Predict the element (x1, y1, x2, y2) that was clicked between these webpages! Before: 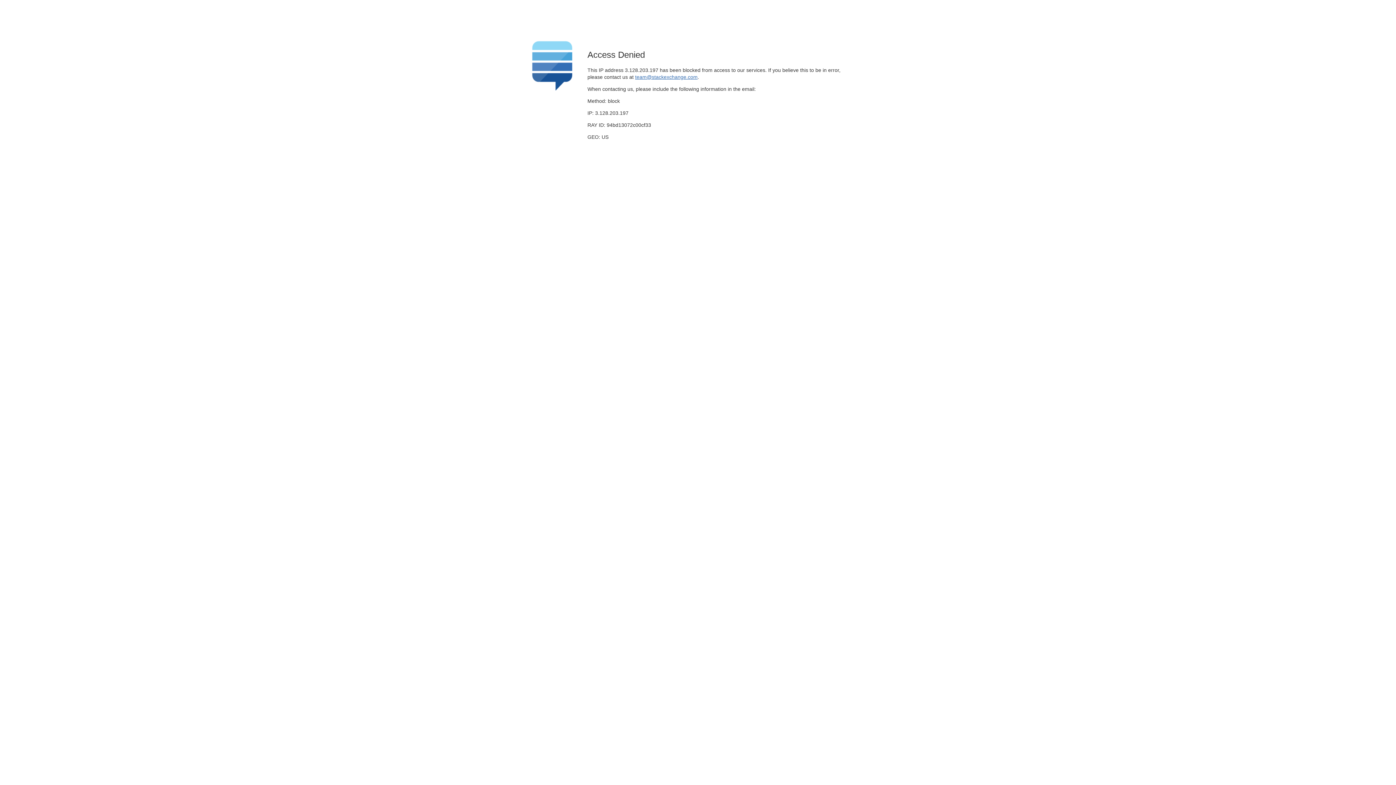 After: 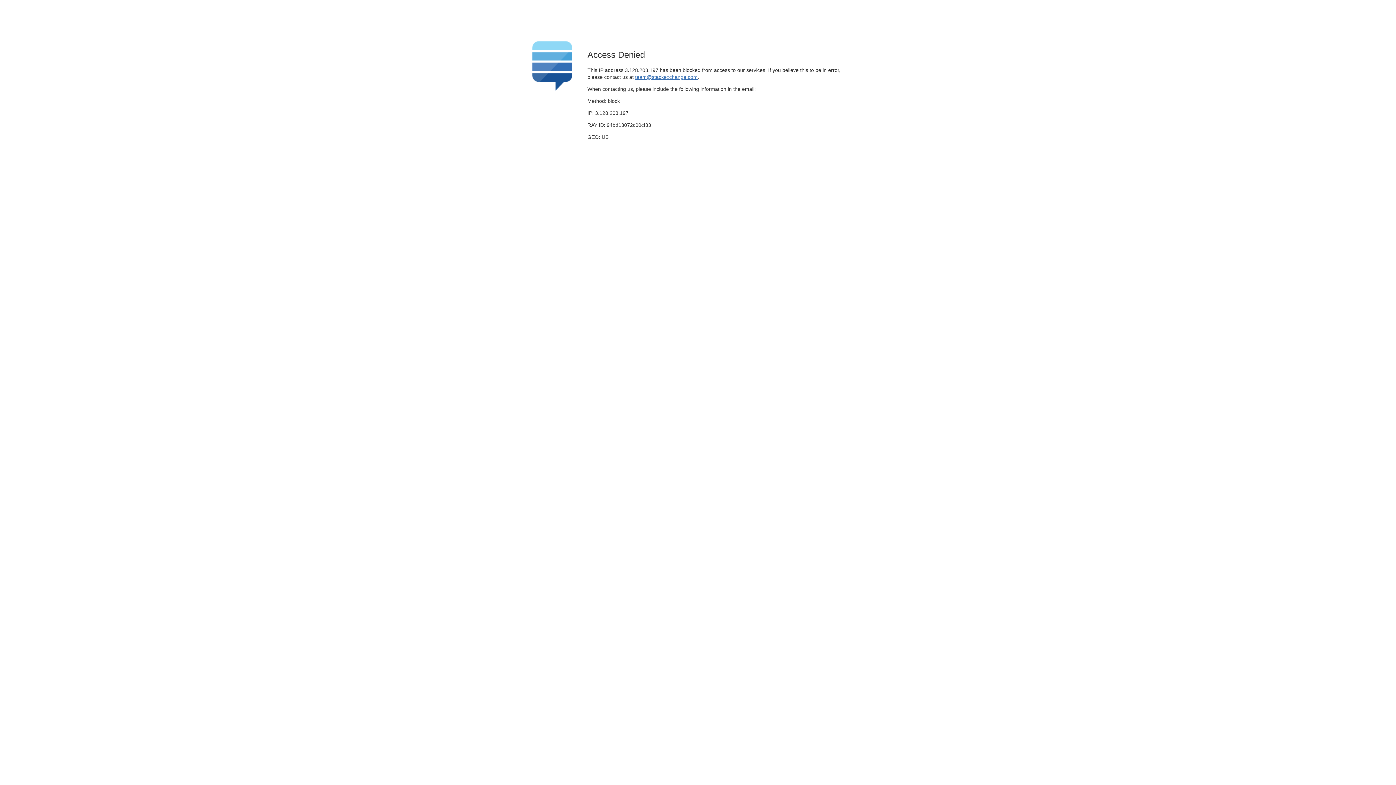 Action: bbox: (635, 74, 697, 79) label: team@stackexchange.com